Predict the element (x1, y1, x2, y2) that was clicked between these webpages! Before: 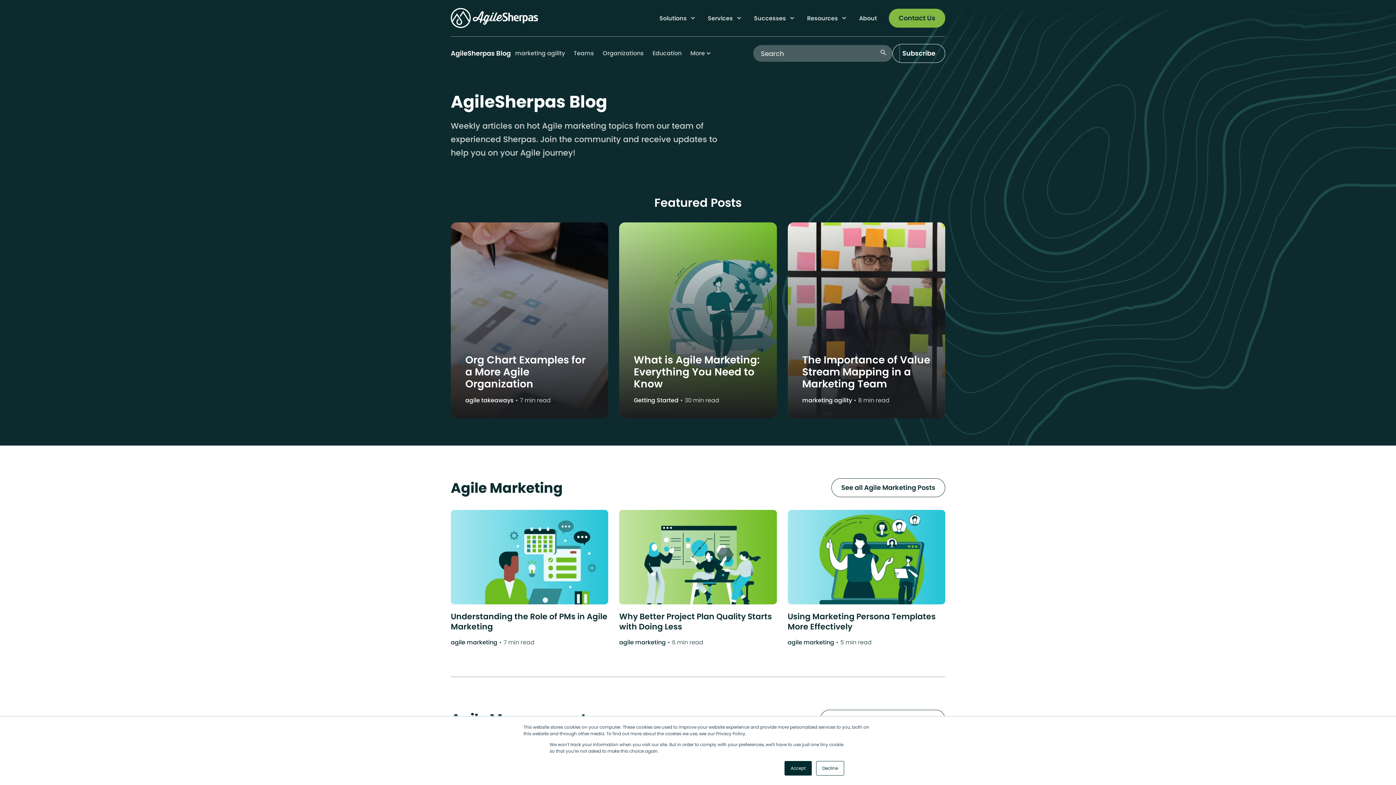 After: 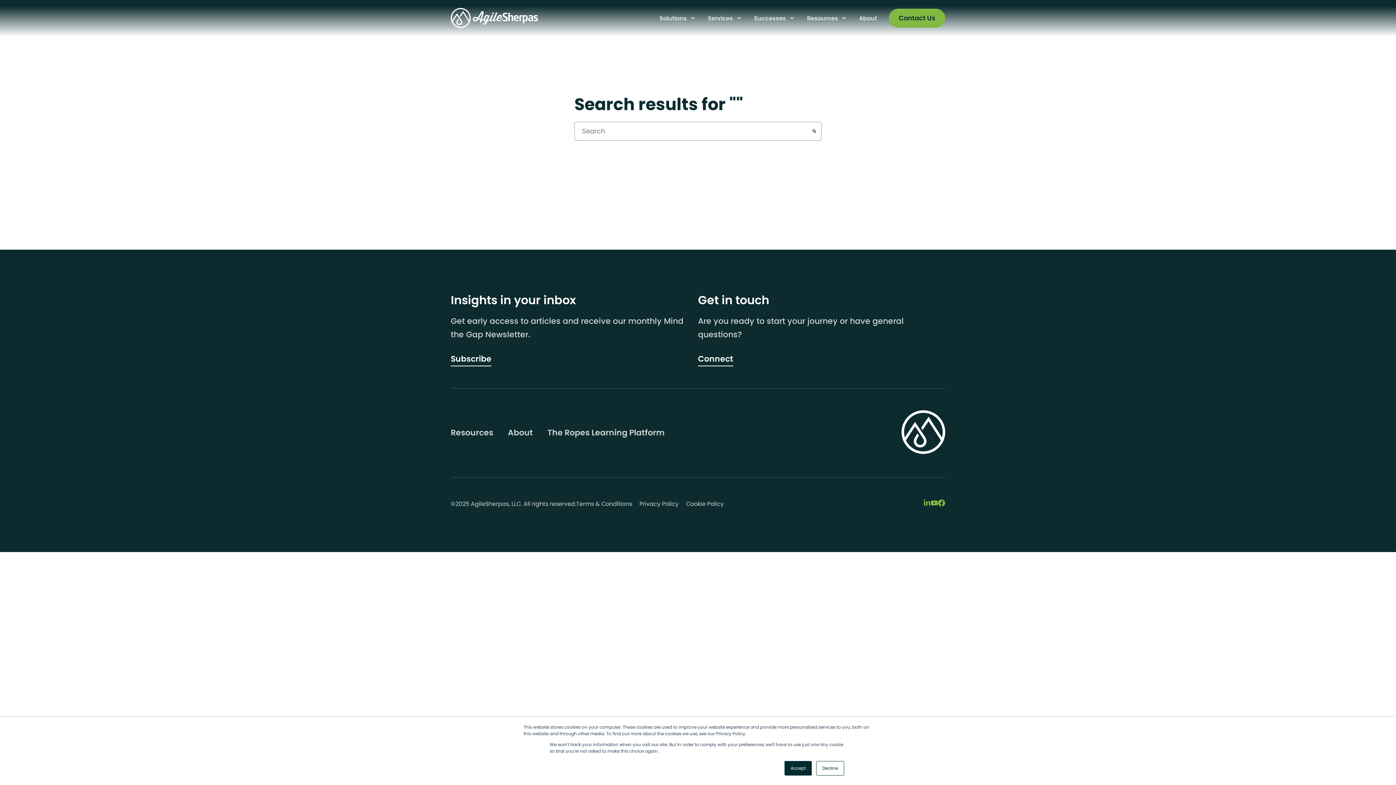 Action: label: Submit Search bbox: (880, 48, 887, 58)